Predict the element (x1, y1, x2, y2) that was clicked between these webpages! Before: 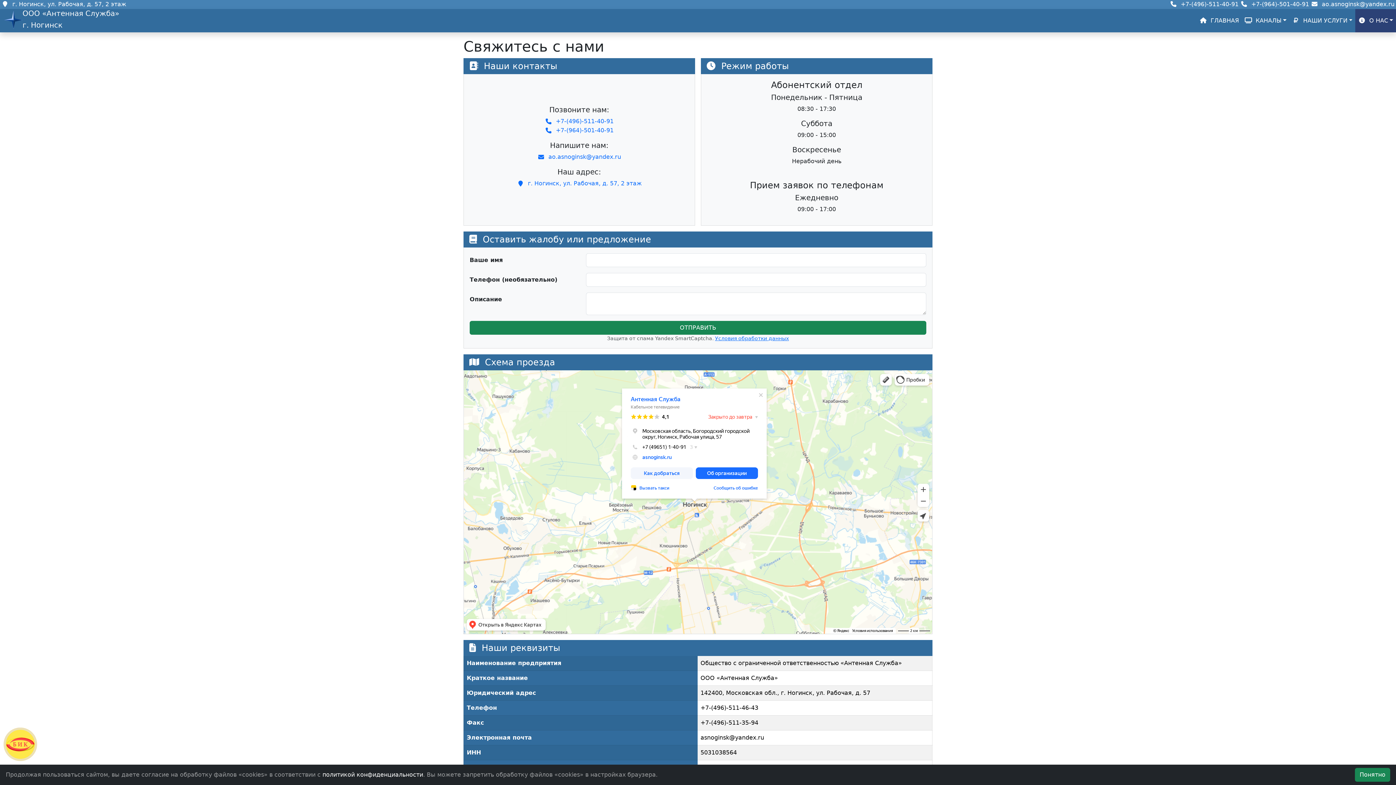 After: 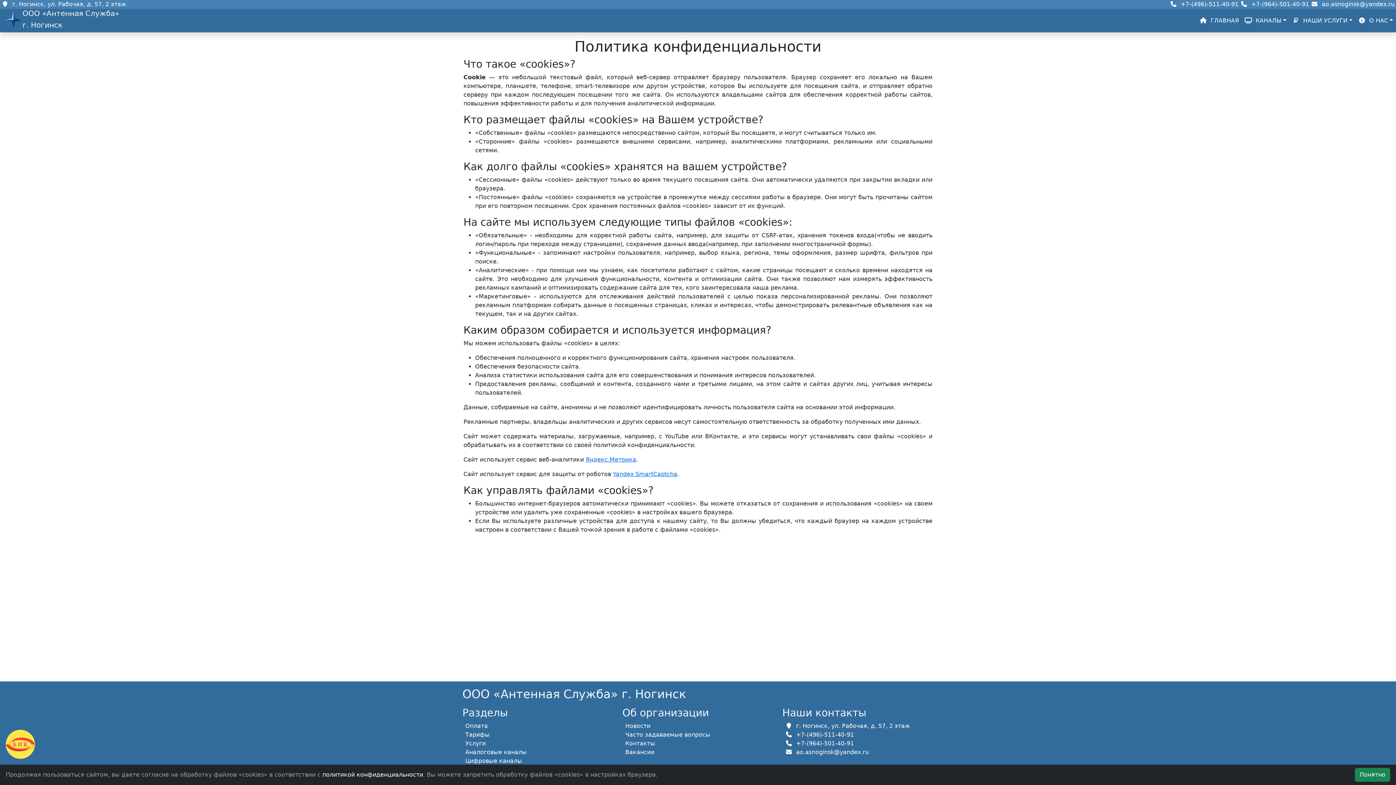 Action: bbox: (322, 771, 423, 778) label: политикой конфиденциальности